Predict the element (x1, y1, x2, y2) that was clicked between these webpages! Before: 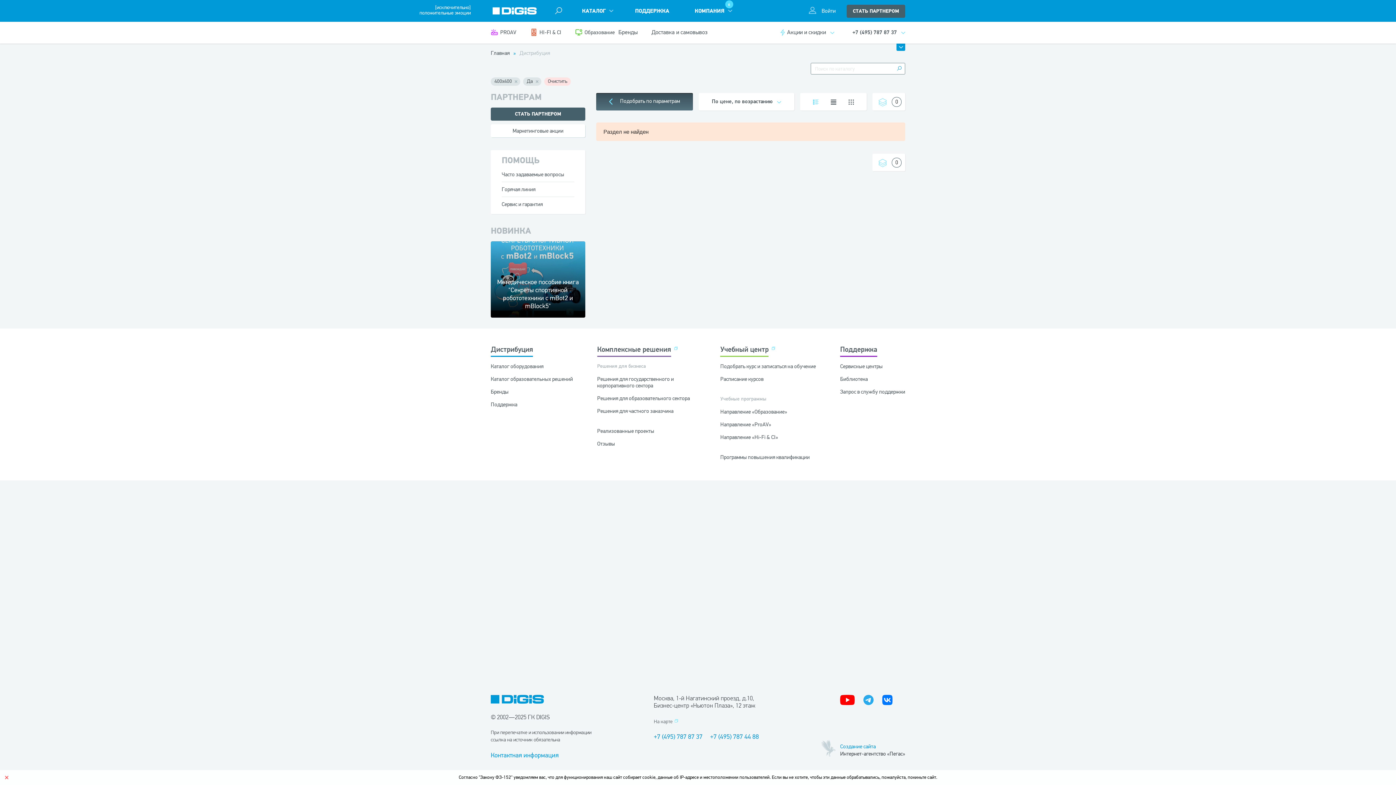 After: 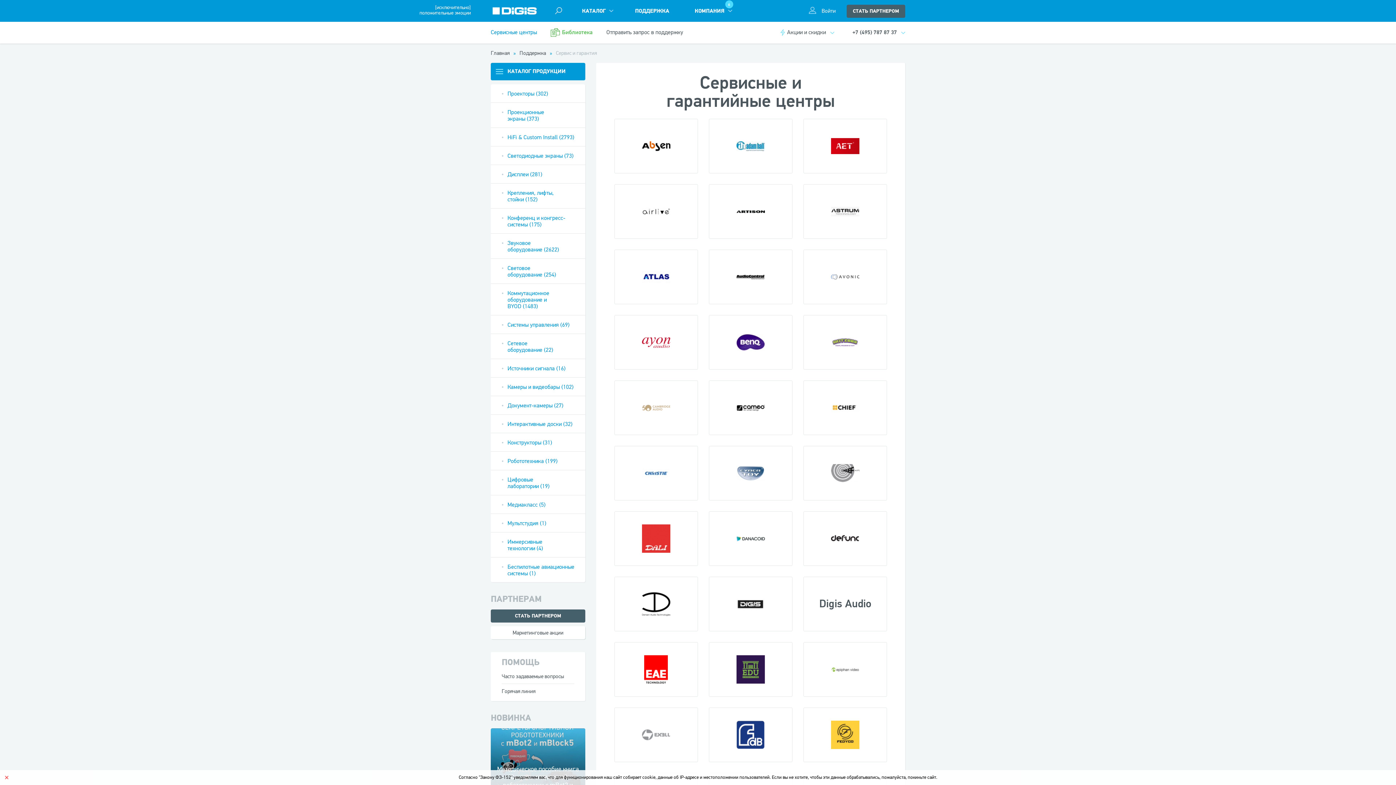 Action: bbox: (635, 7, 669, 14) label: ПОДДЕРЖКА